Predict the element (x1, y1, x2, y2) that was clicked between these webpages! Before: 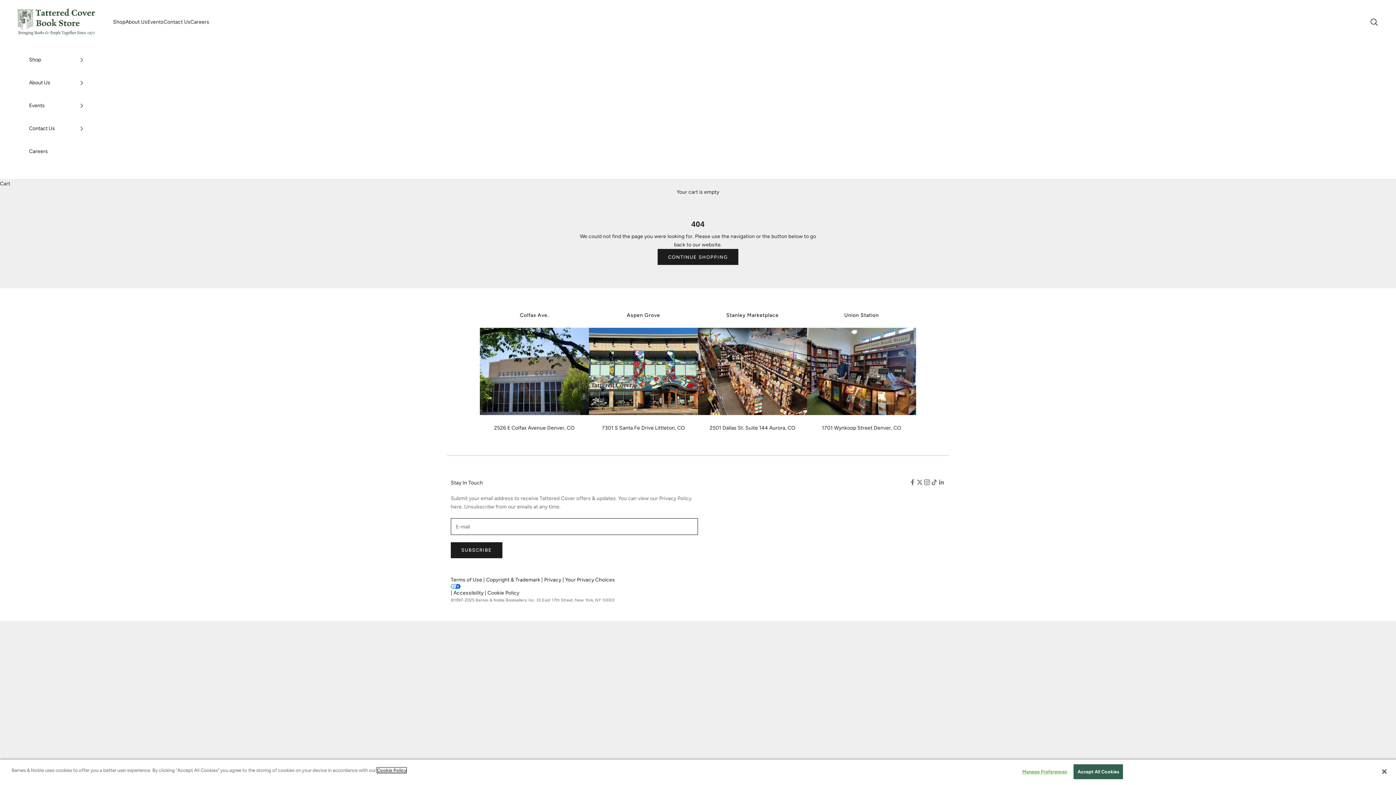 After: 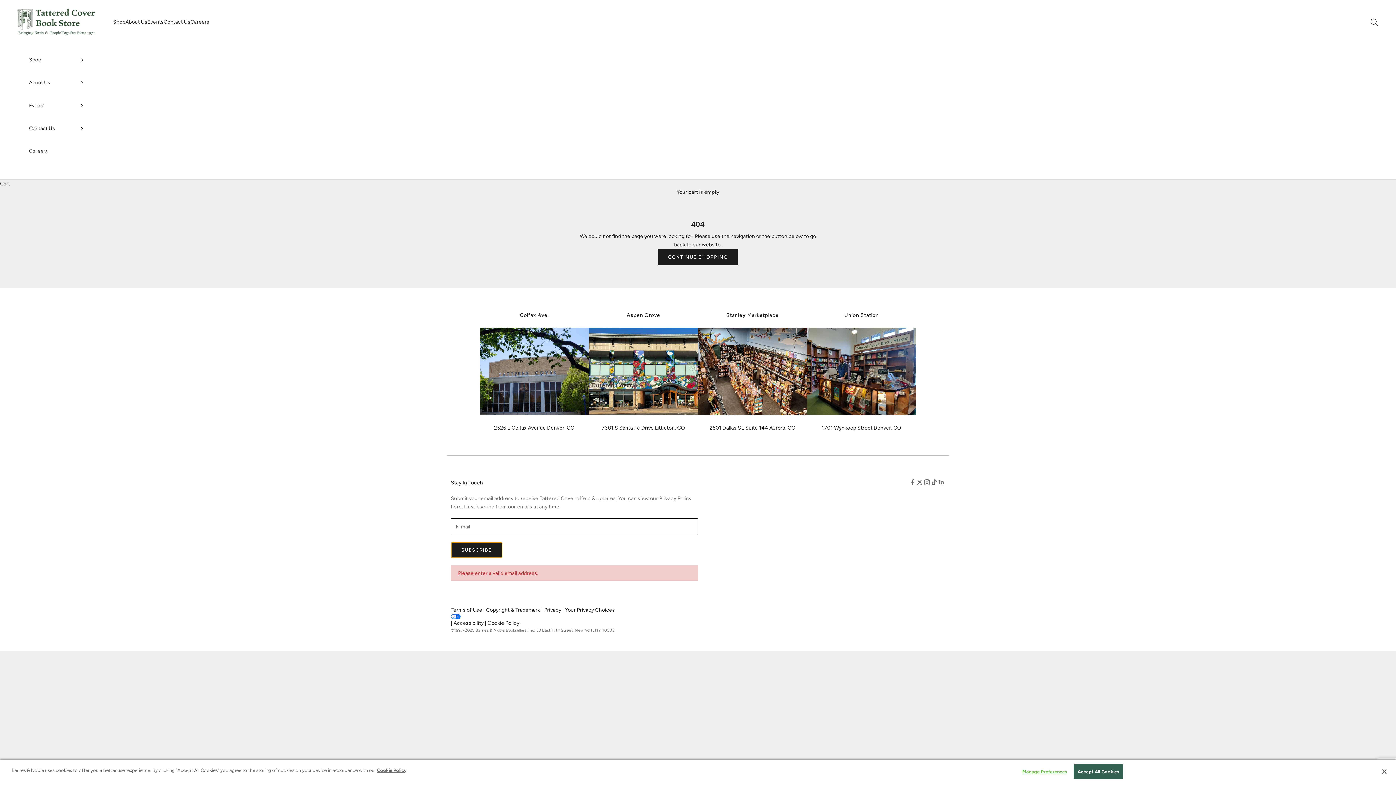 Action: label: SUBSCRIBE bbox: (450, 542, 502, 558)